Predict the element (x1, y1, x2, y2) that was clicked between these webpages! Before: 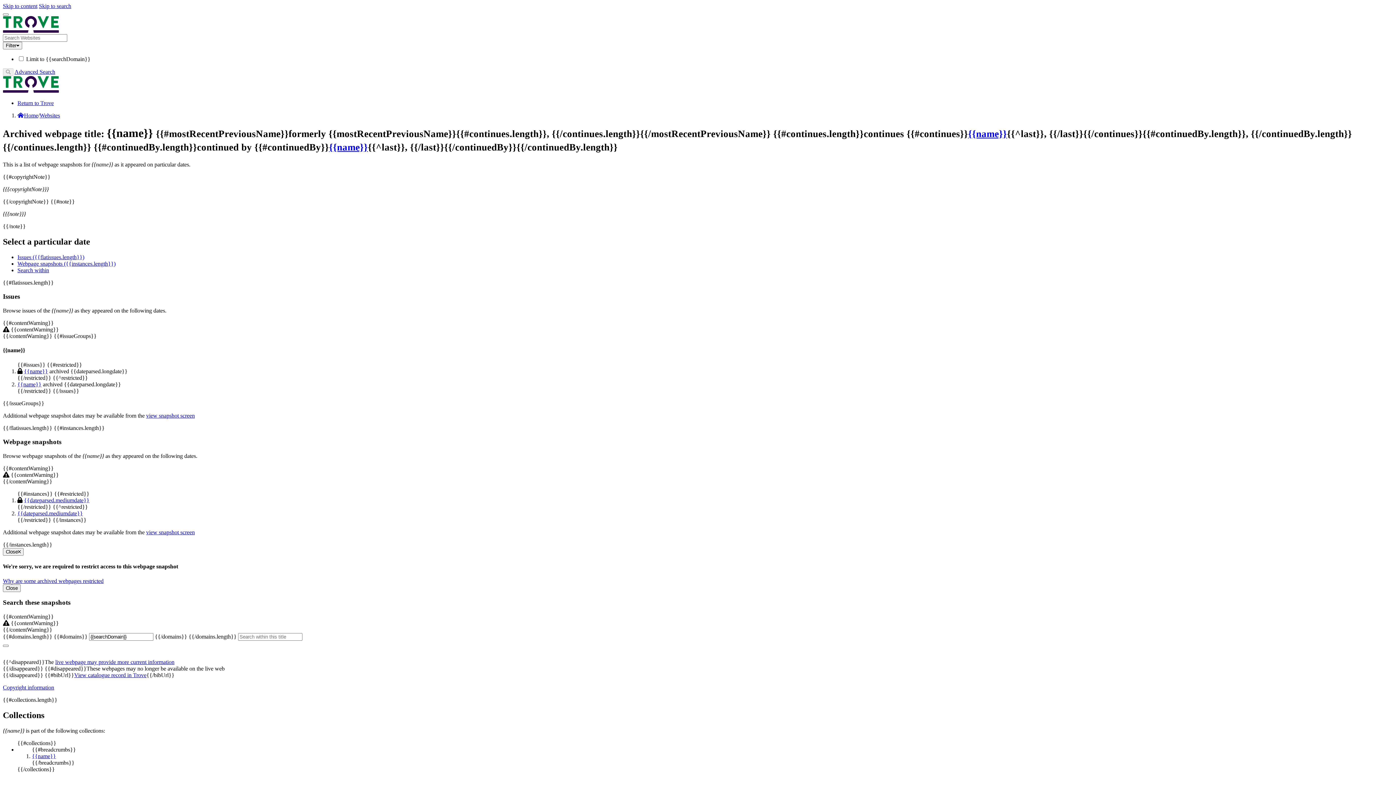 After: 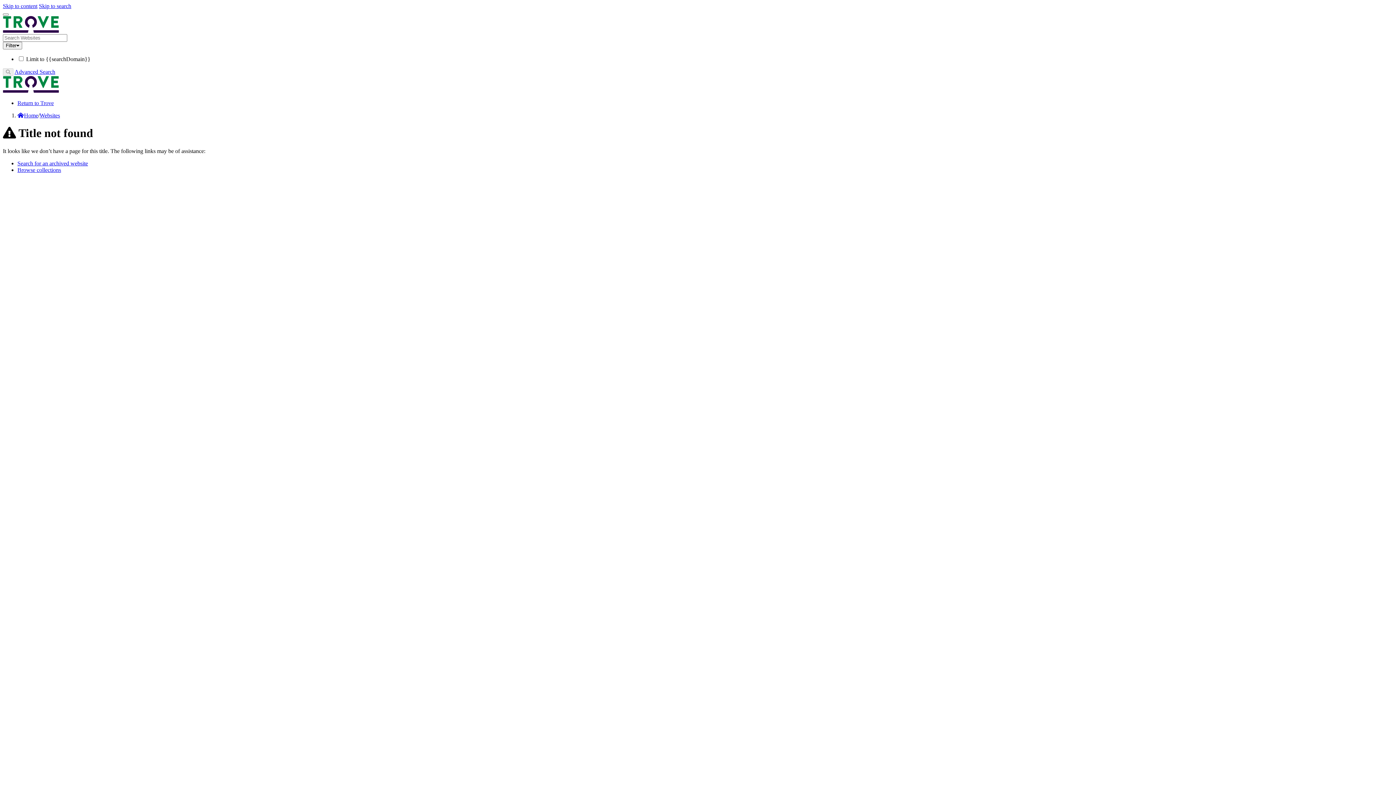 Action: bbox: (74, 672, 146, 678) label: View catalogue record in Trove